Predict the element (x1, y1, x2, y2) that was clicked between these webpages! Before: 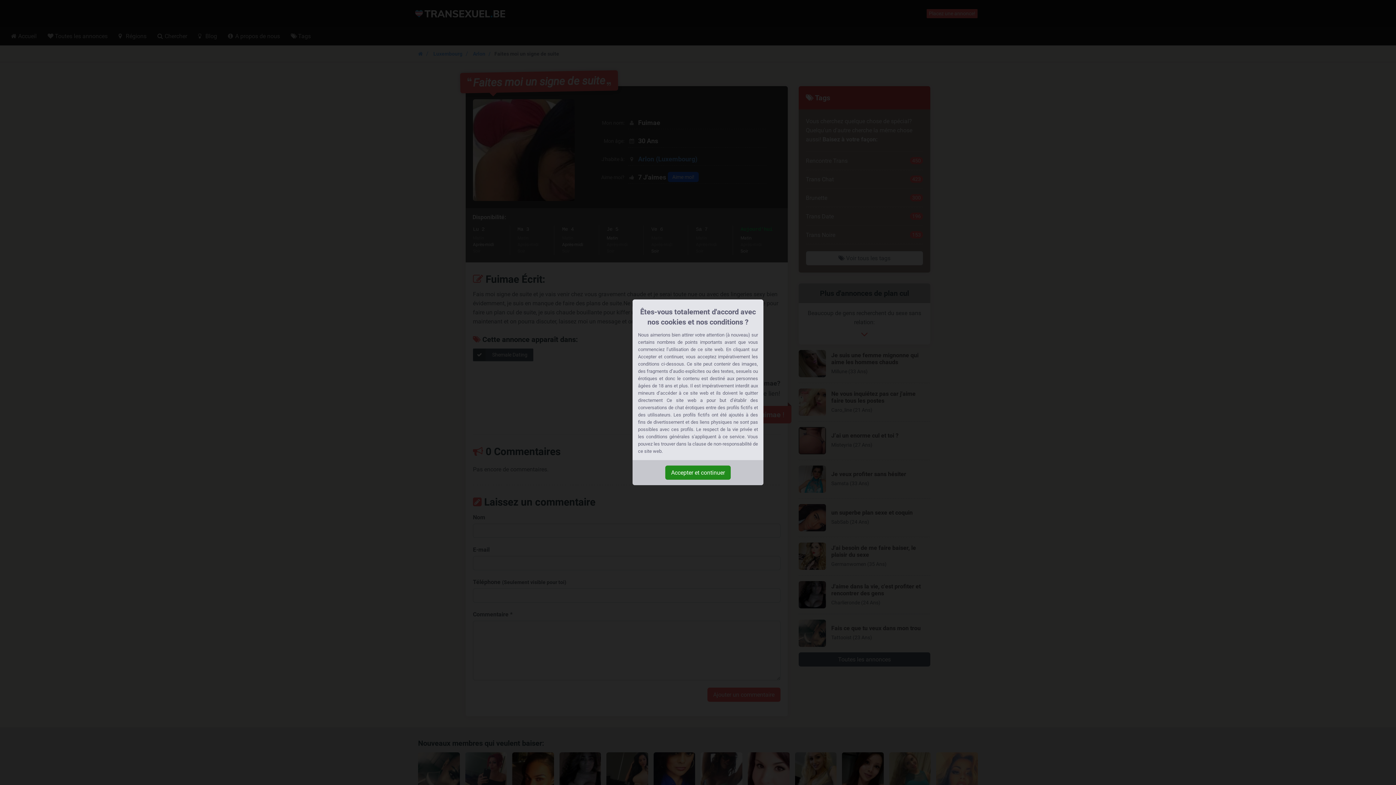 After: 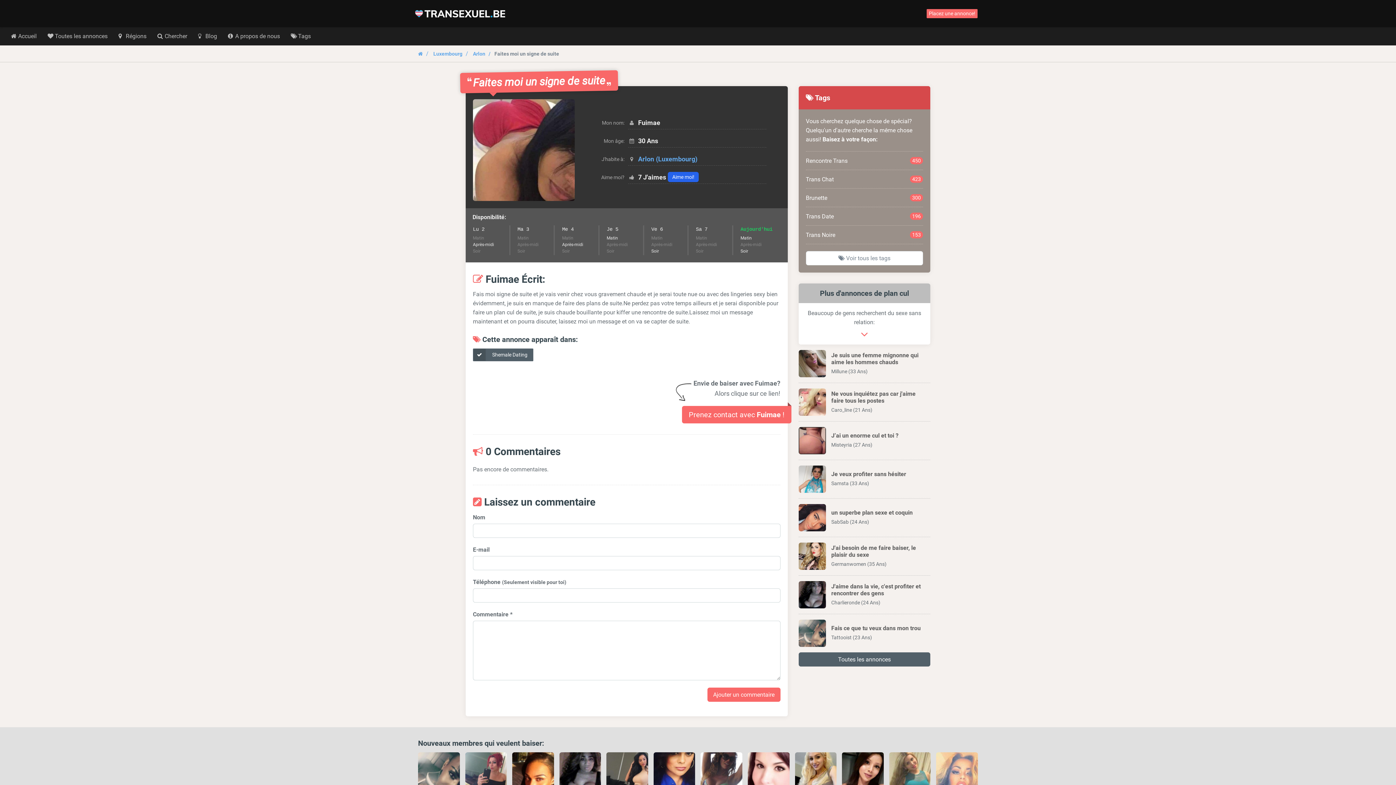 Action: bbox: (665, 465, 730, 480) label: Accepter et continuer